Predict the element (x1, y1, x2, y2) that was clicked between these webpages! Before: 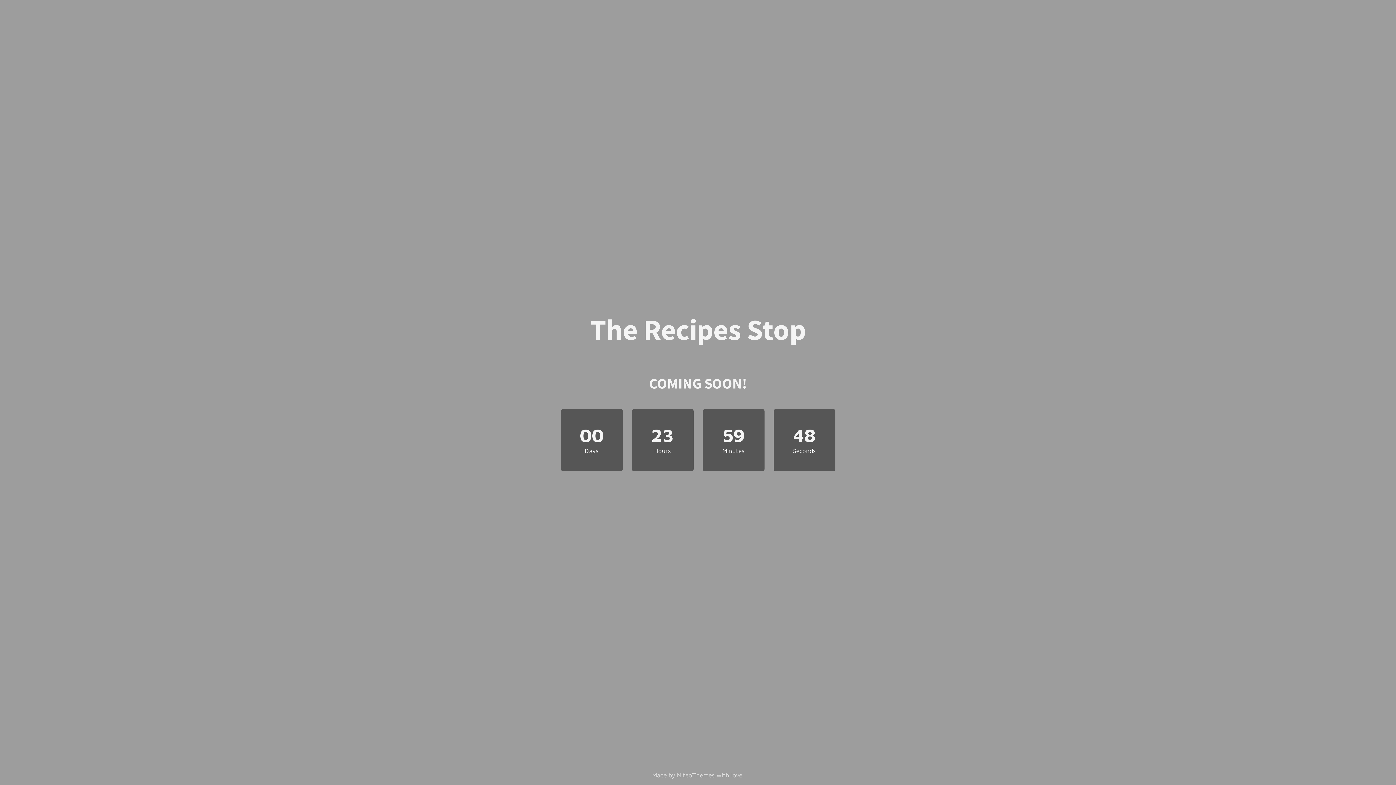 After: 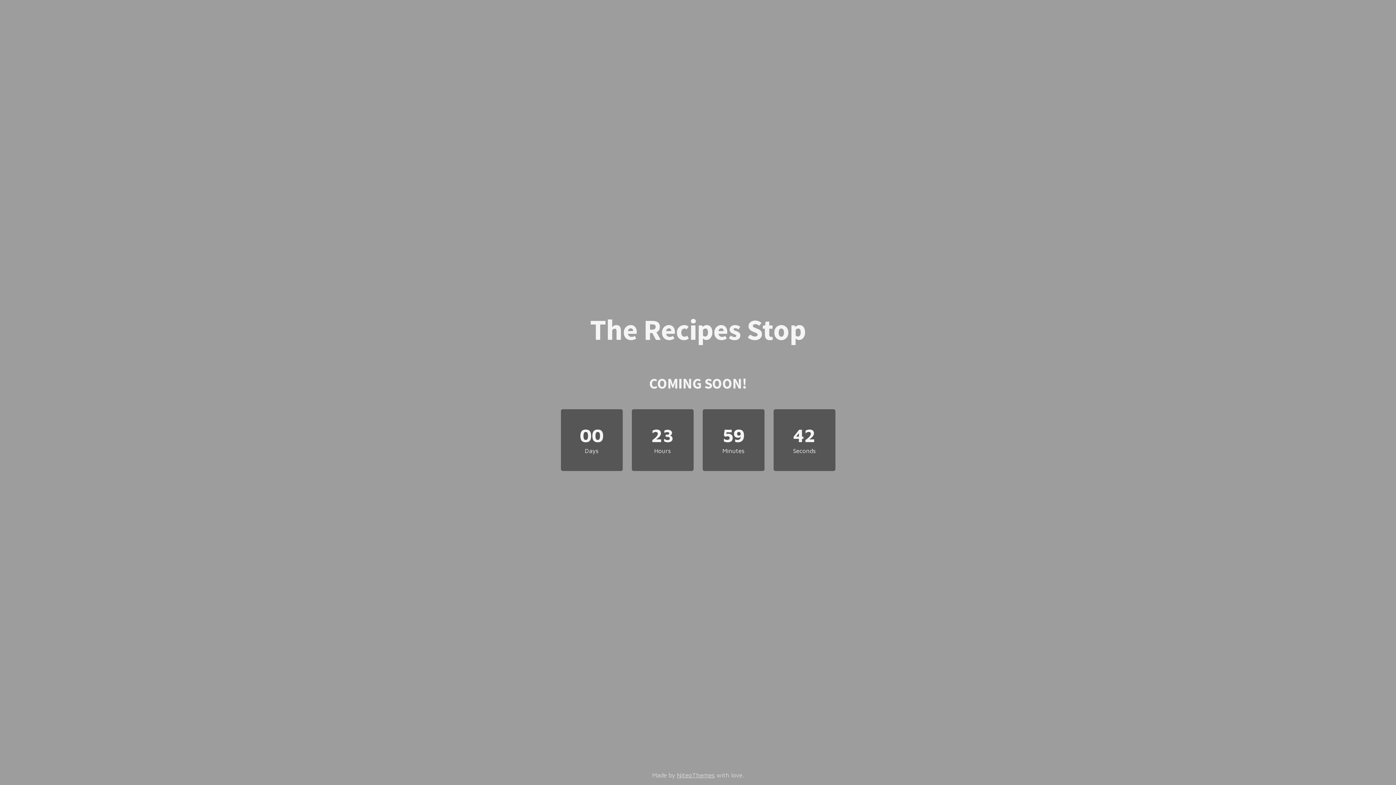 Action: bbox: (590, 325, 806, 342) label: The Recipes Stop